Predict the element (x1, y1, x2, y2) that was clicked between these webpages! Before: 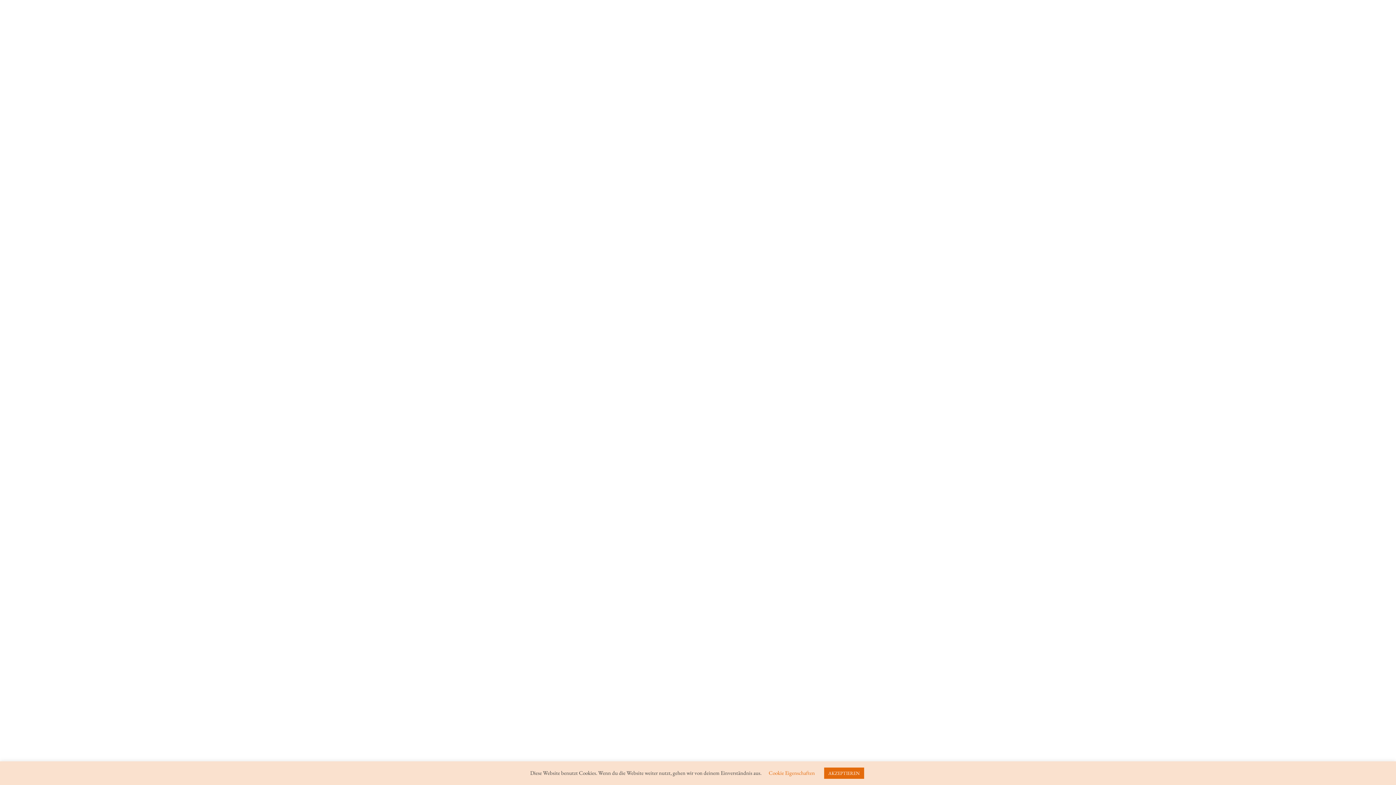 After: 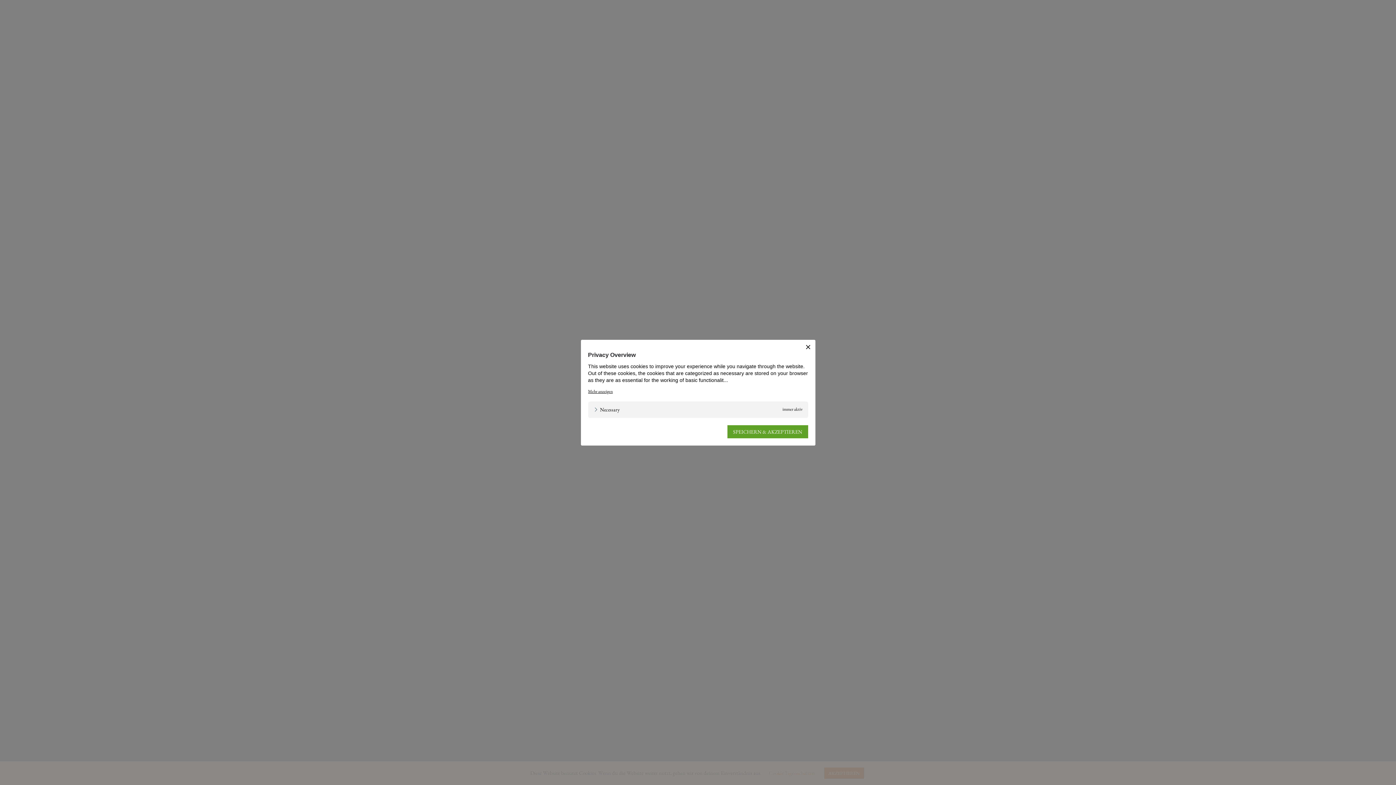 Action: label: Cookie Eigenschaften bbox: (768, 769, 815, 776)